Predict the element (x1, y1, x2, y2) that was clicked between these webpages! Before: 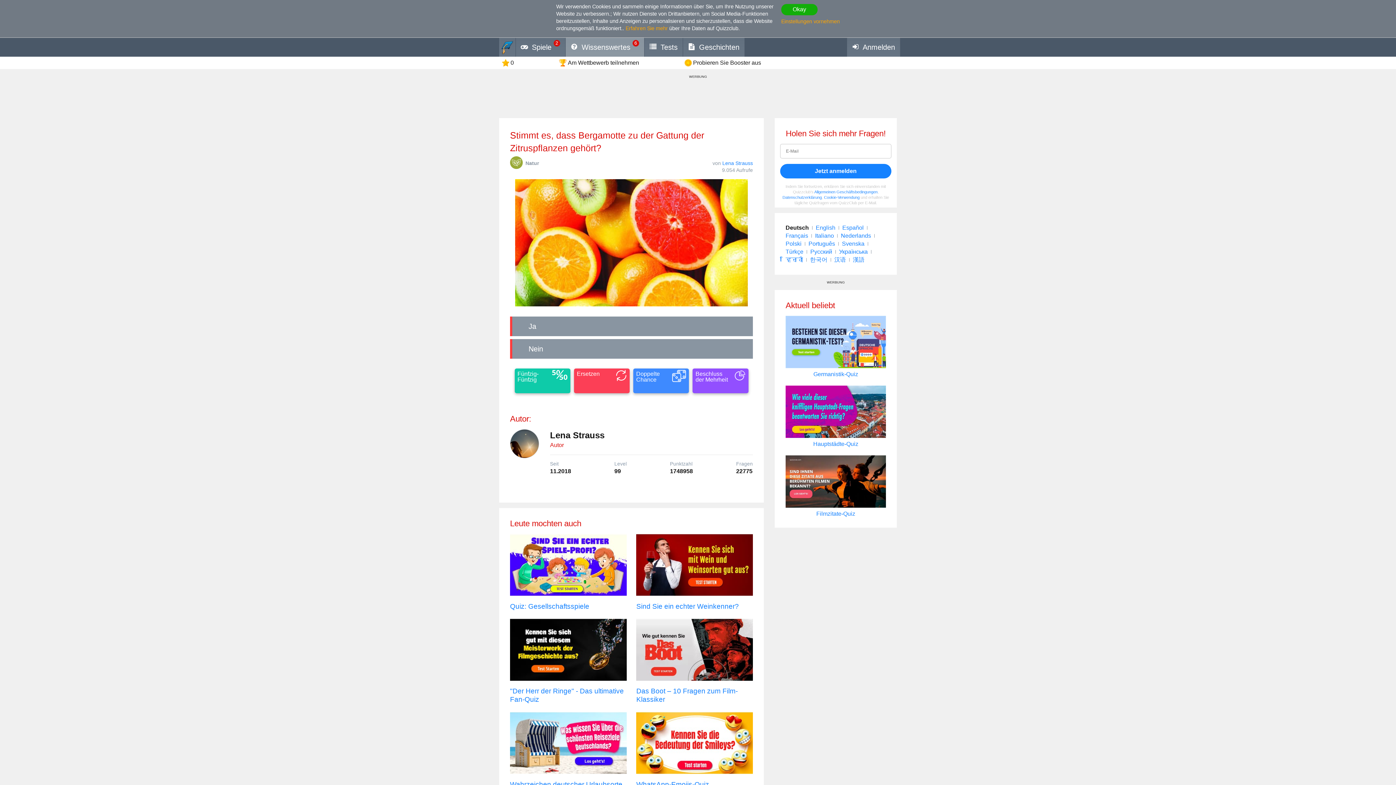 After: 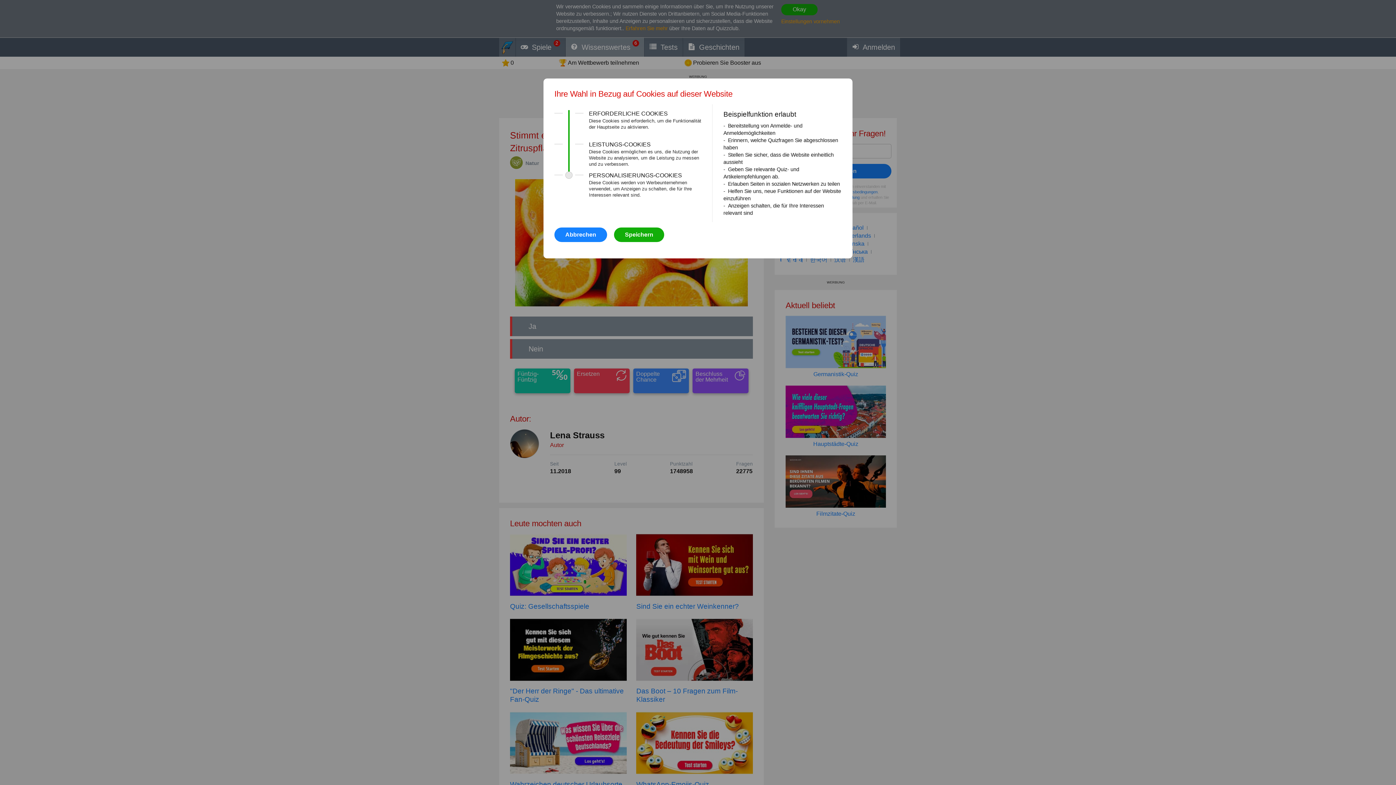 Action: label: Einstellungen vornehmen bbox: (781, 17, 840, 25)